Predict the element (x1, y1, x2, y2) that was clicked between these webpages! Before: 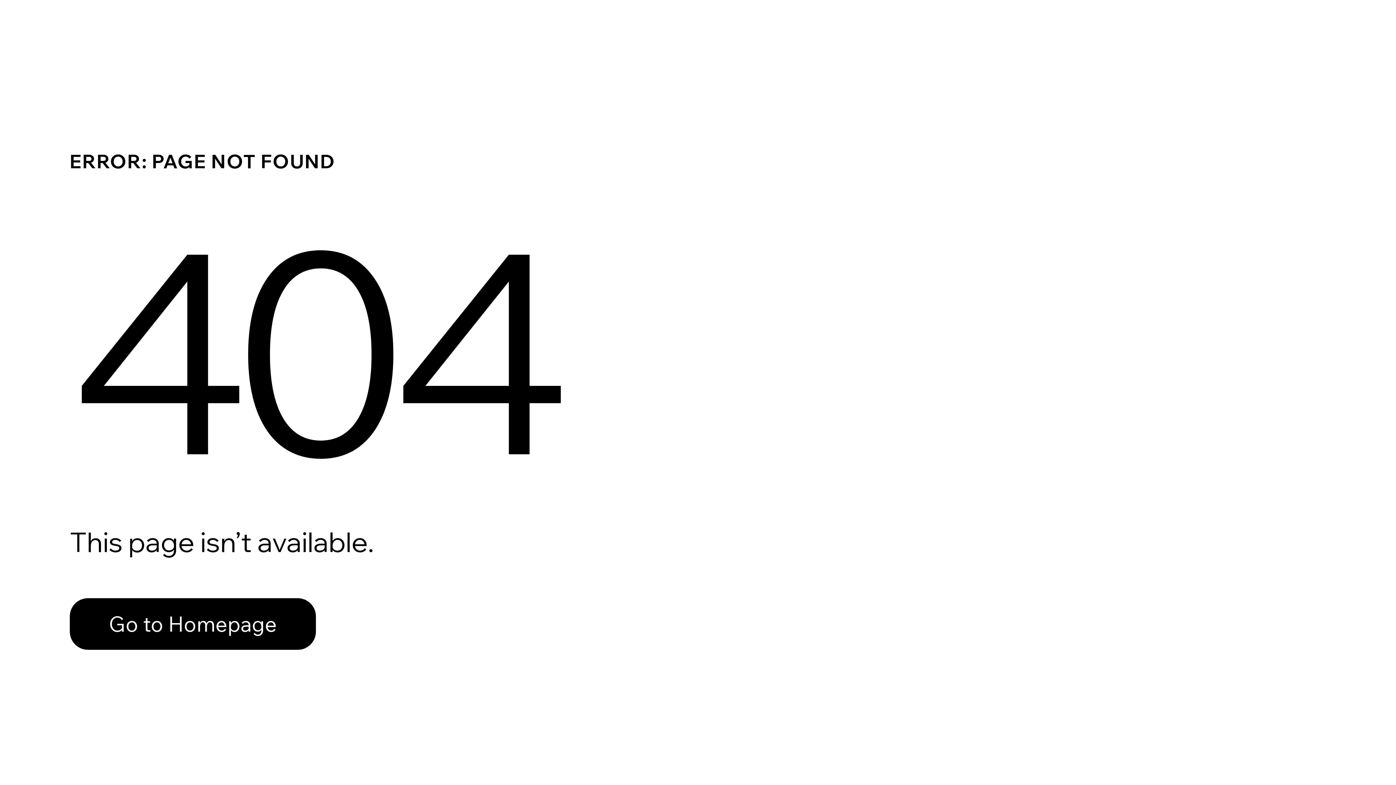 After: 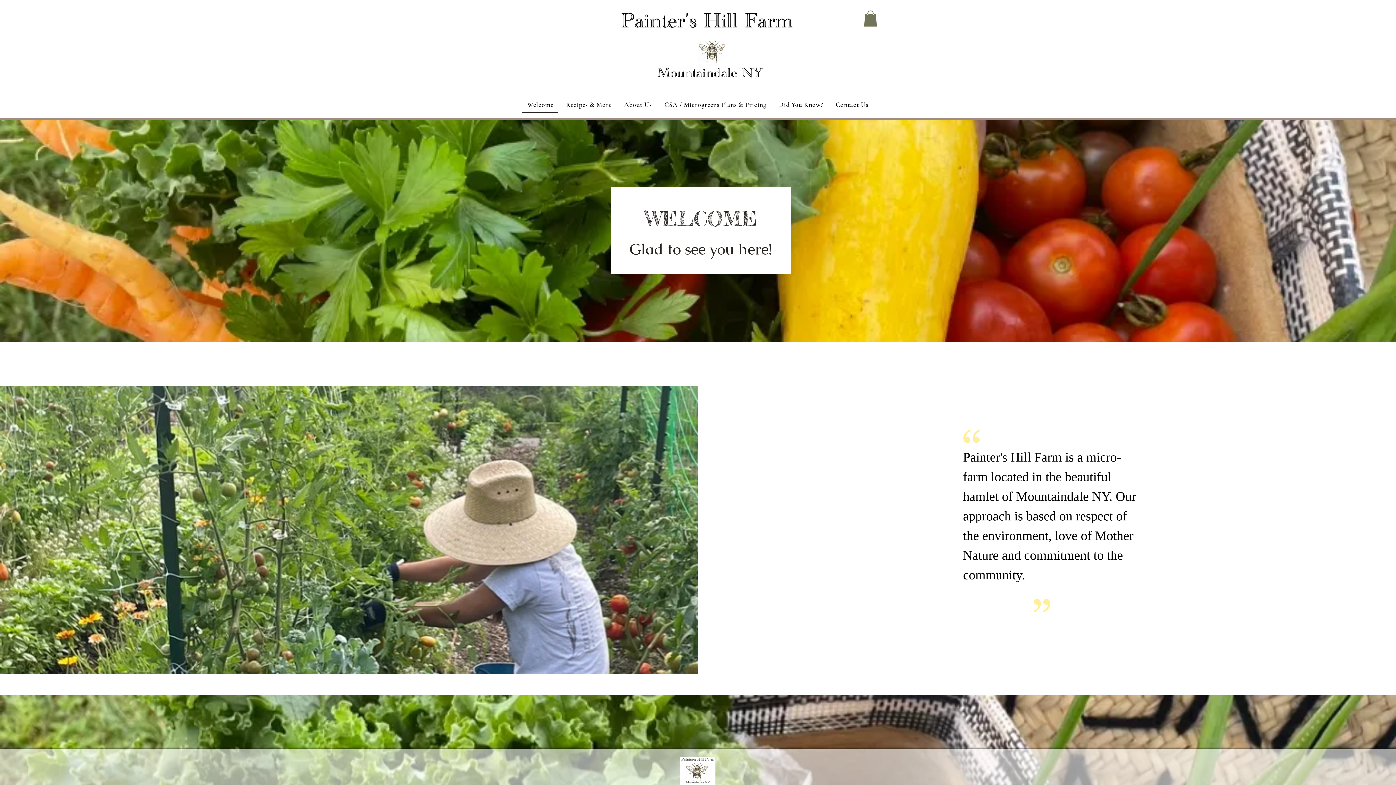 Action: label: Go to Homepage bbox: (69, 582, 768, 659)